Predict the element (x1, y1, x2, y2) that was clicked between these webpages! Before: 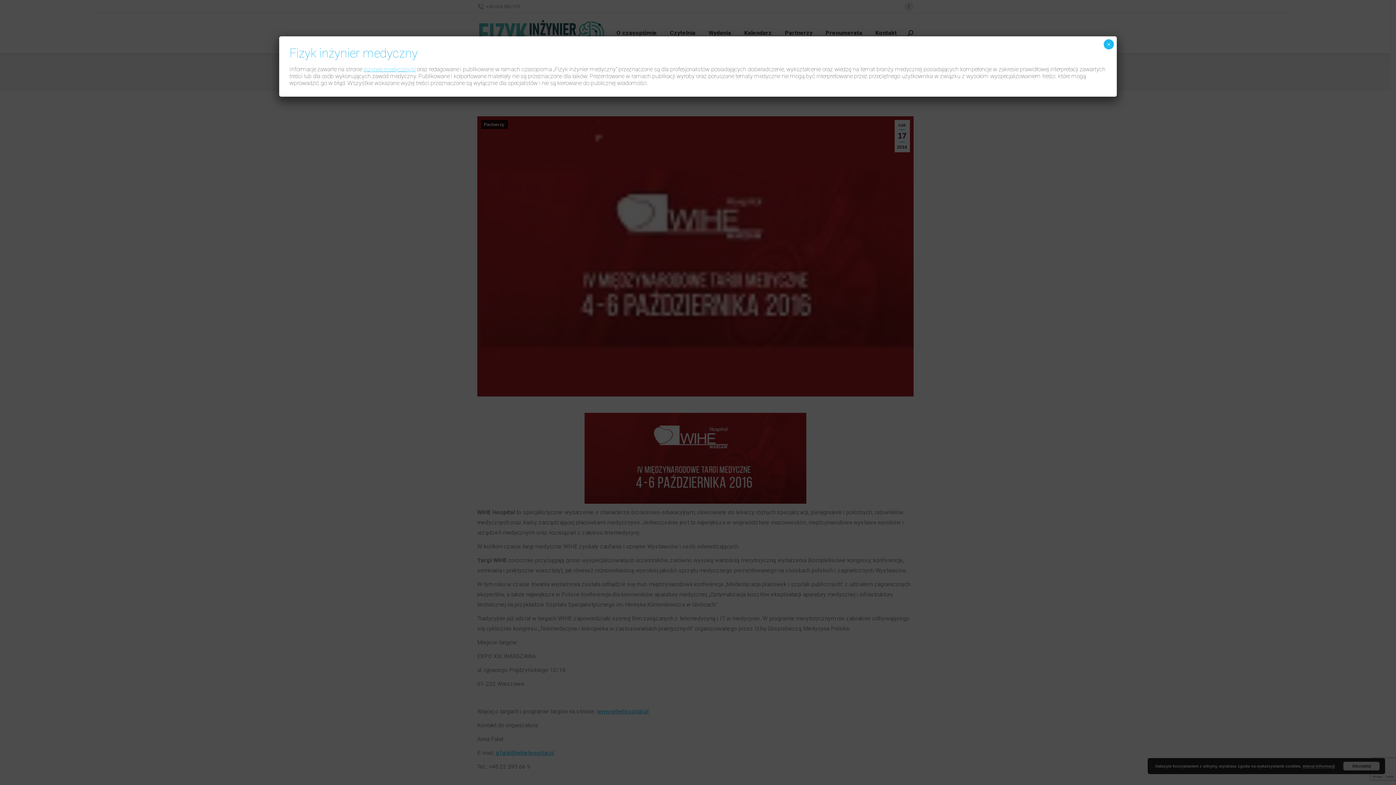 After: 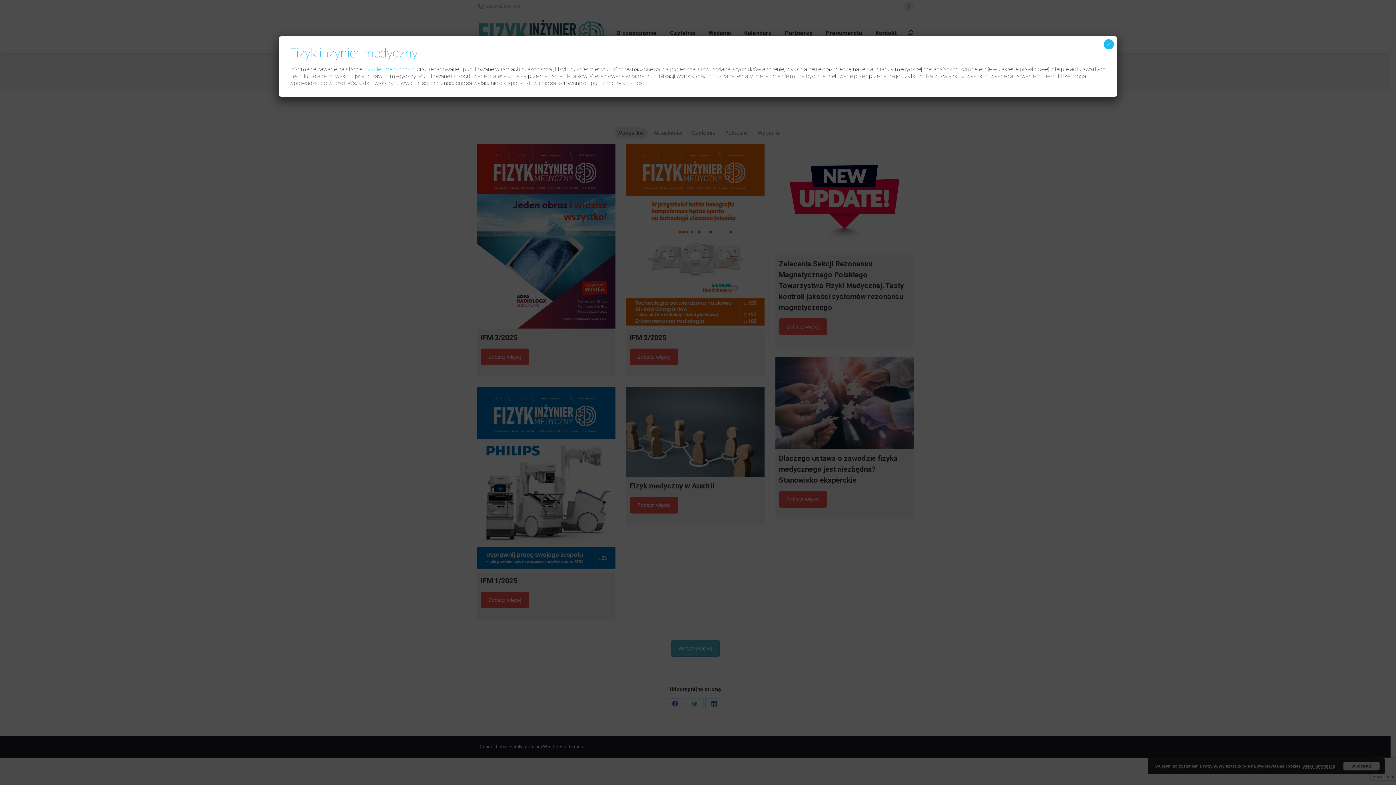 Action: label: inzynier-medyczny.pl bbox: (363, 65, 415, 72)